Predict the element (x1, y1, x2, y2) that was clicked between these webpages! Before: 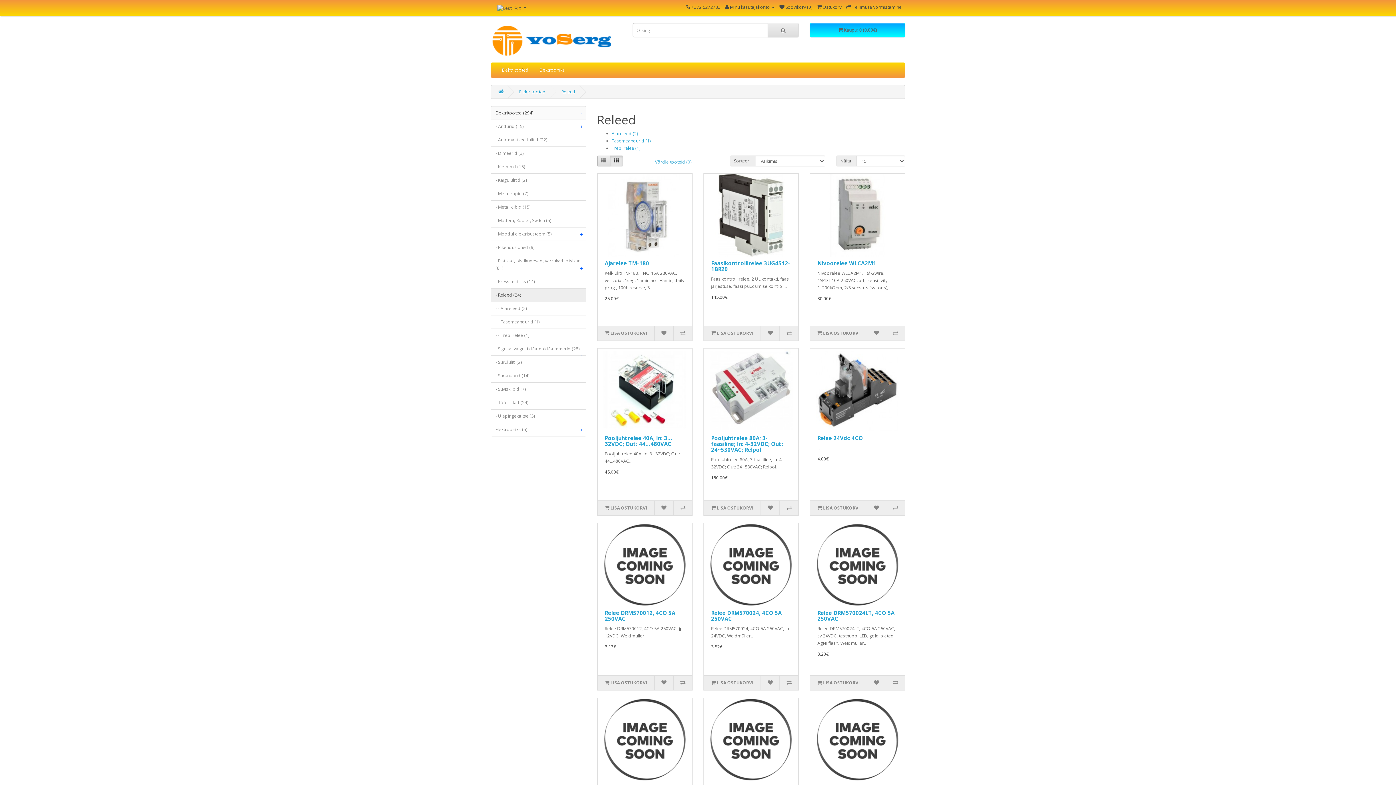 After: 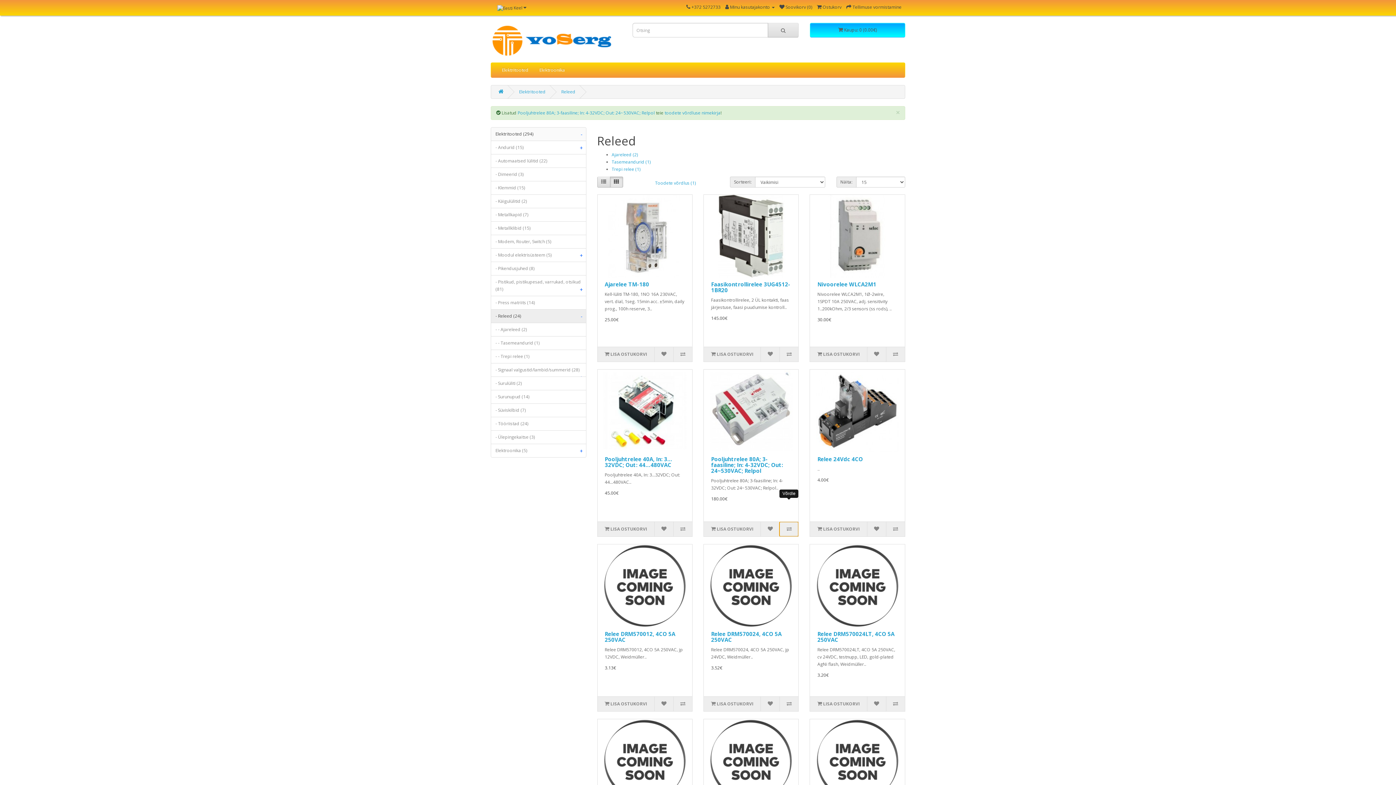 Action: bbox: (779, 501, 798, 515)